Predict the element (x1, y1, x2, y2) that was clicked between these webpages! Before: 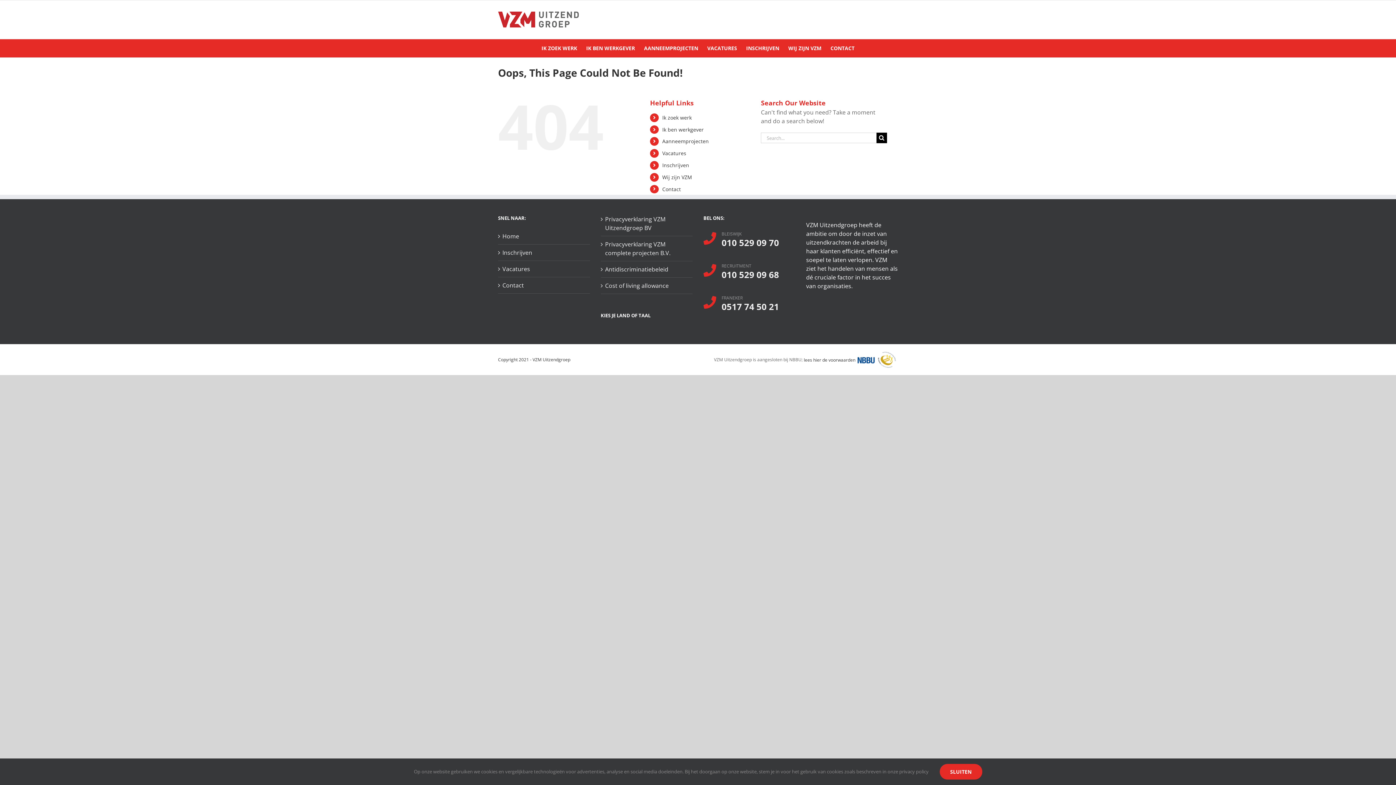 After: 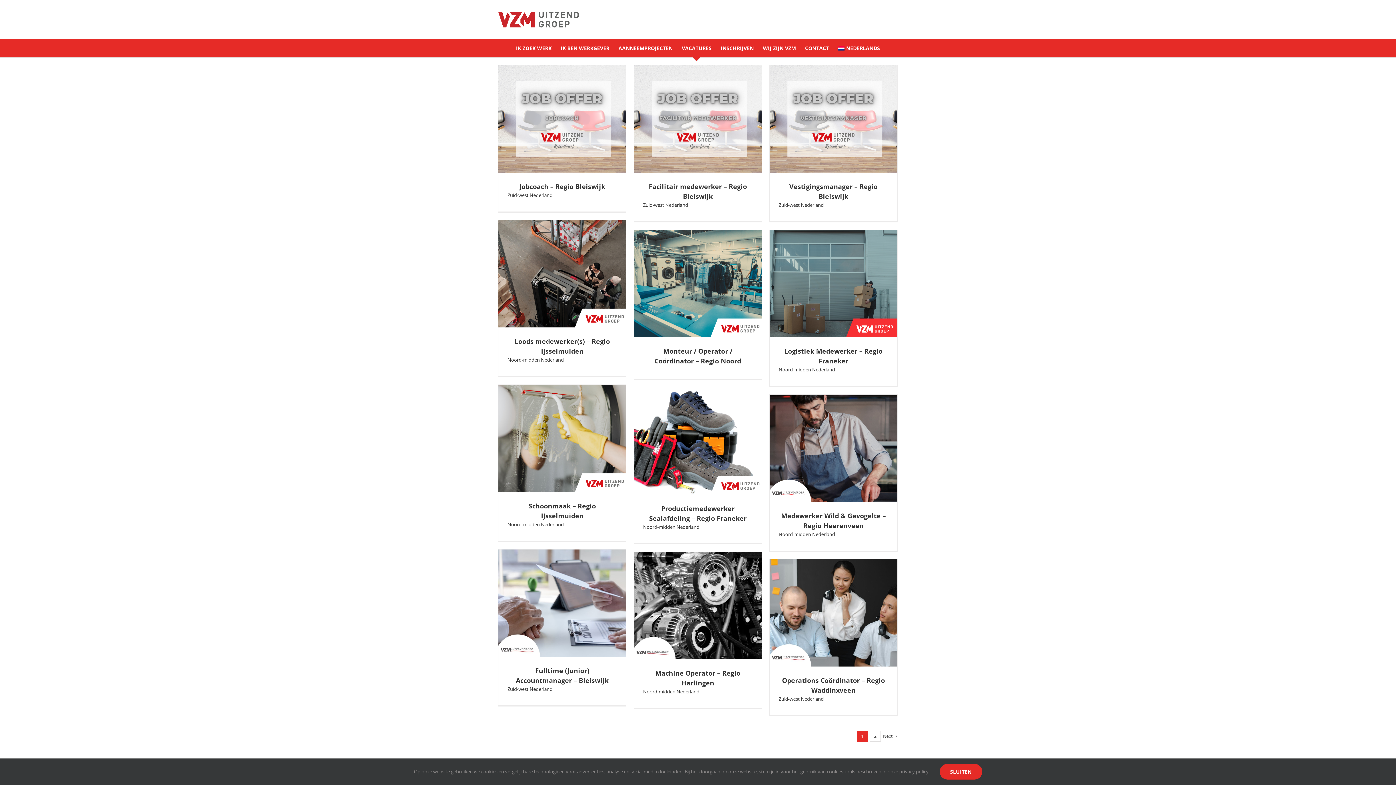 Action: bbox: (502, 264, 586, 273) label: Vacatures